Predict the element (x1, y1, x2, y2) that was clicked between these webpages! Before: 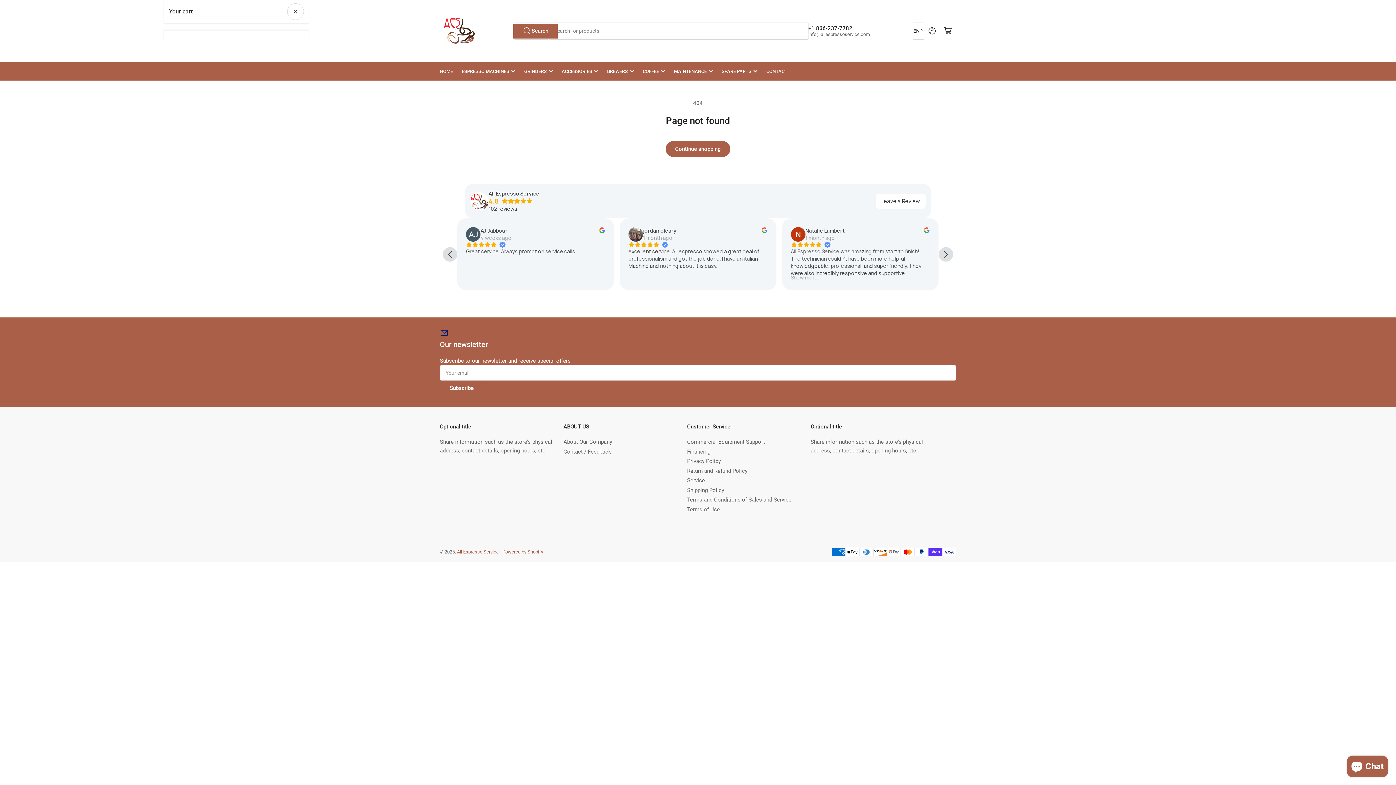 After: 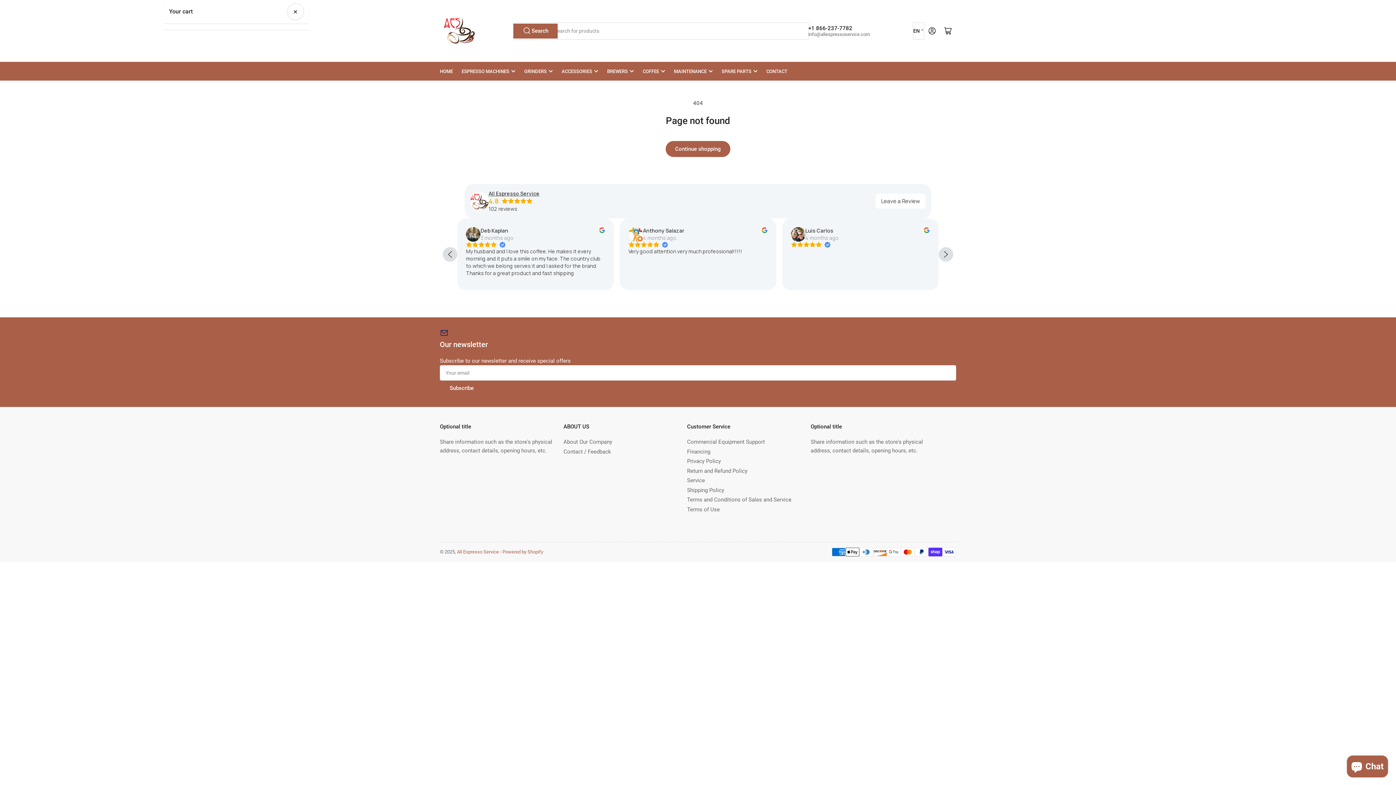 Action: bbox: (488, 189, 539, 197) label: All Espresso Service